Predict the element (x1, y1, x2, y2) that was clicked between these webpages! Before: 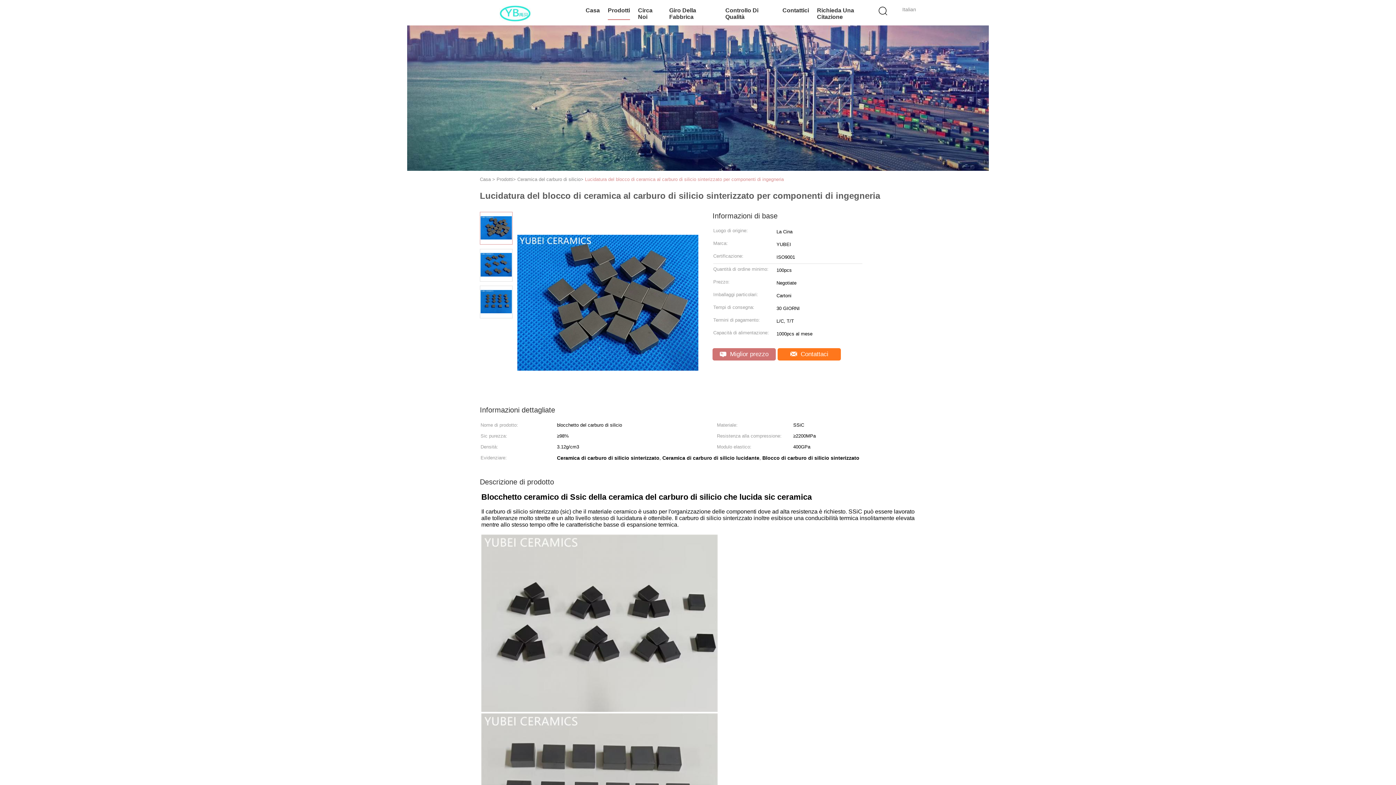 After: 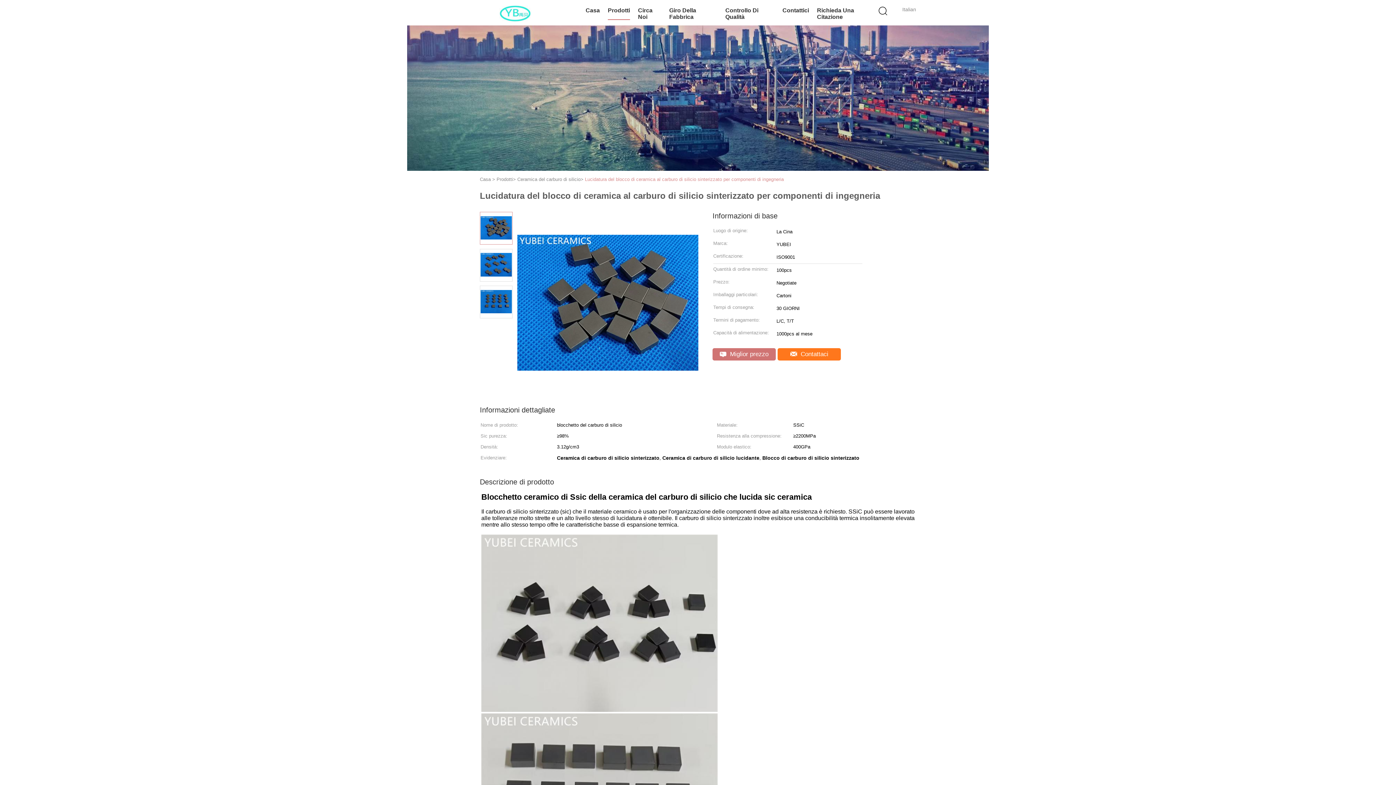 Action: bbox: (480, 224, 512, 230)